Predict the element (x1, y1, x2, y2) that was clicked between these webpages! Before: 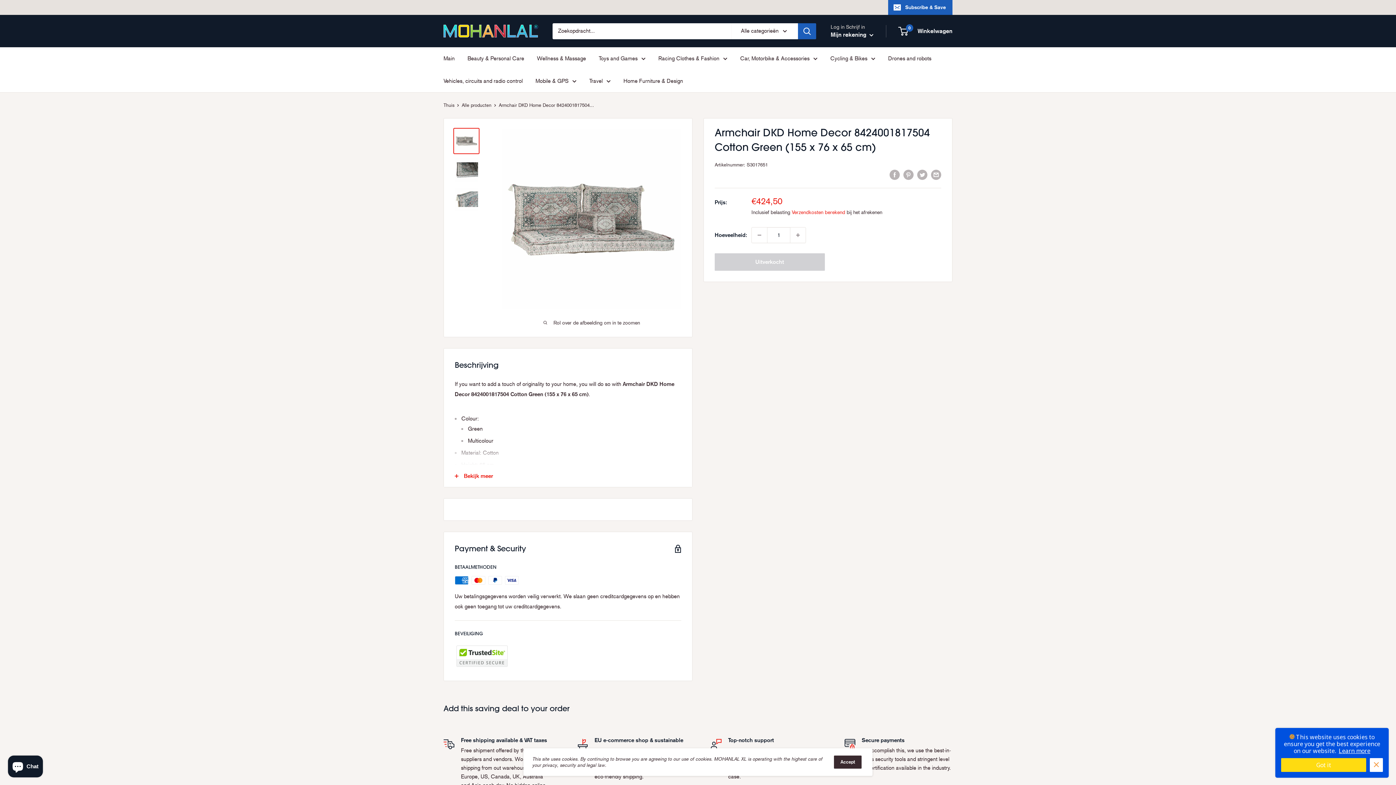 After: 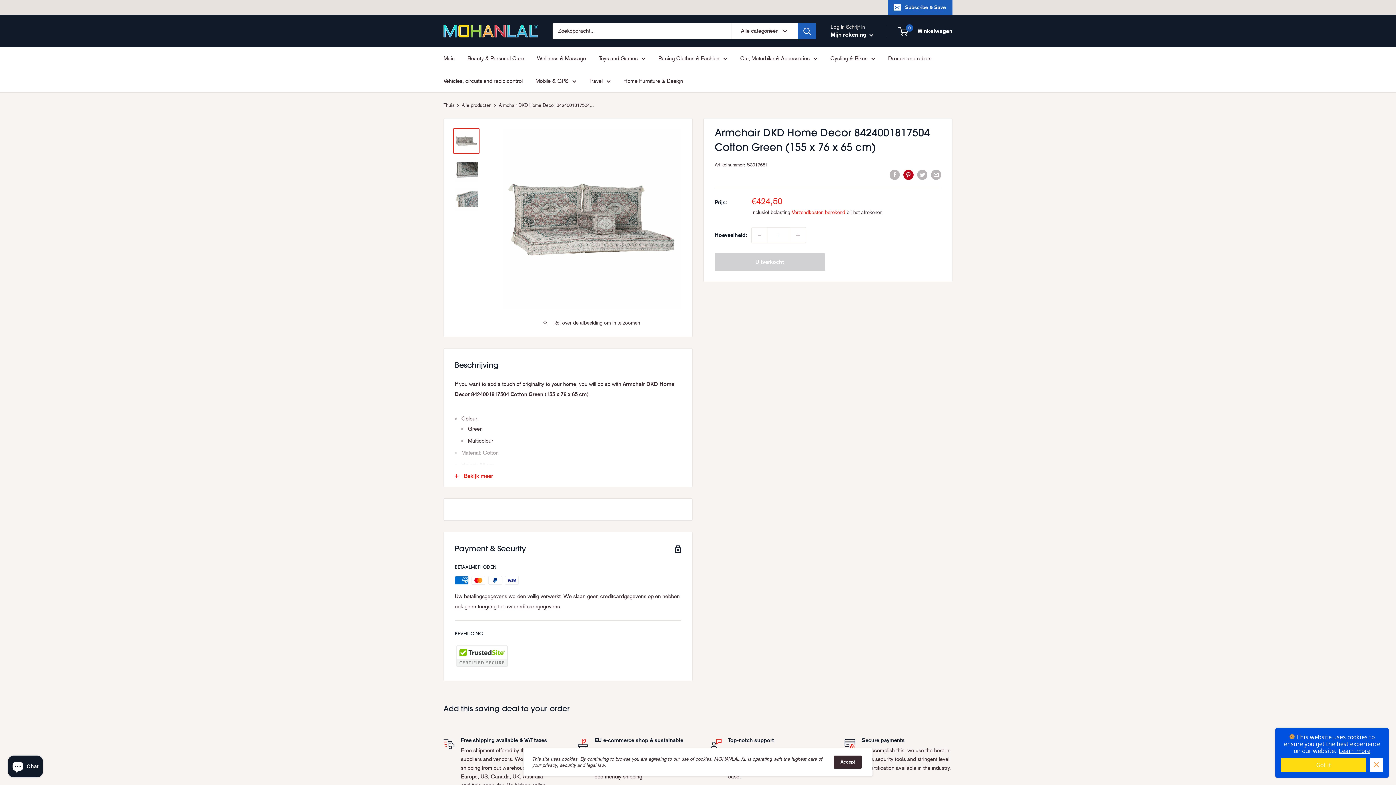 Action: label: Pin op Pinterest bbox: (903, 169, 913, 180)